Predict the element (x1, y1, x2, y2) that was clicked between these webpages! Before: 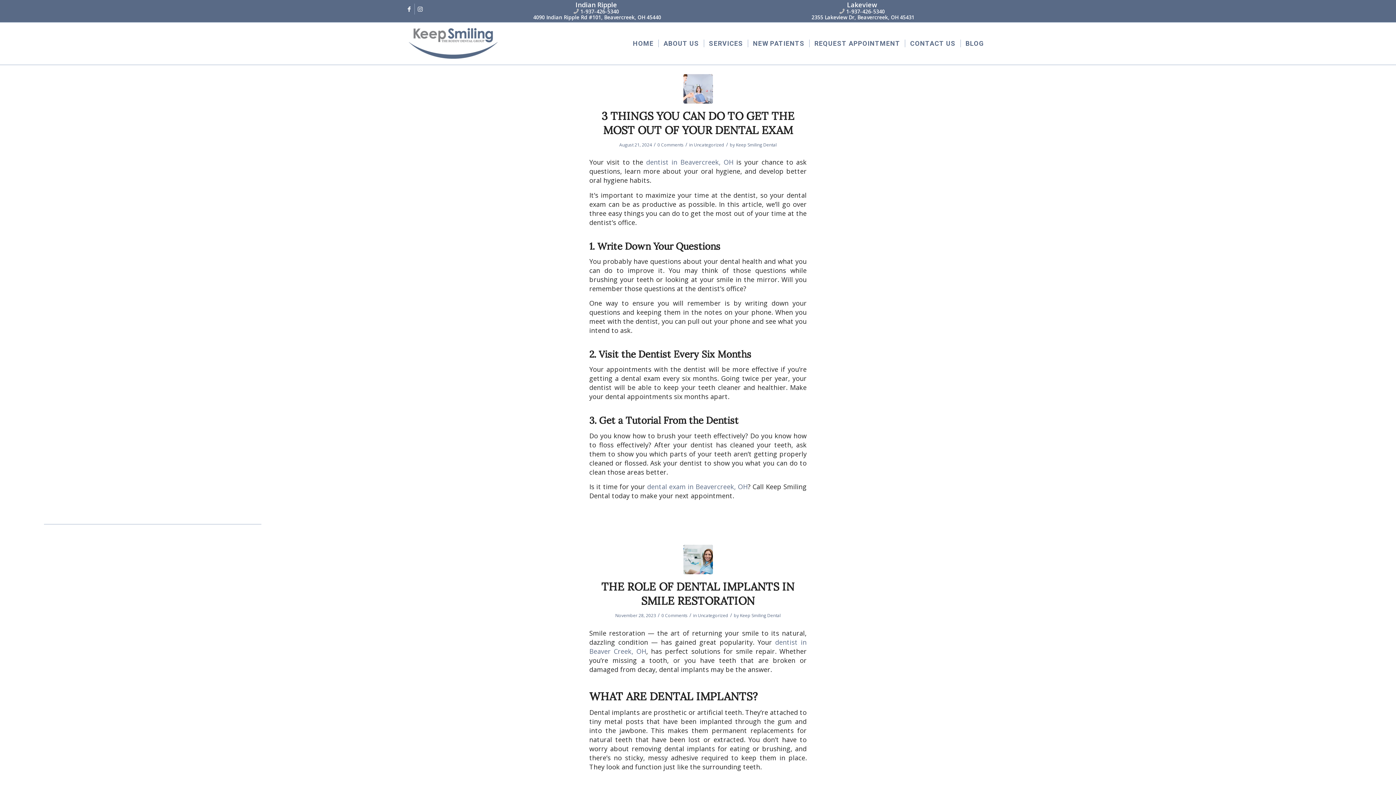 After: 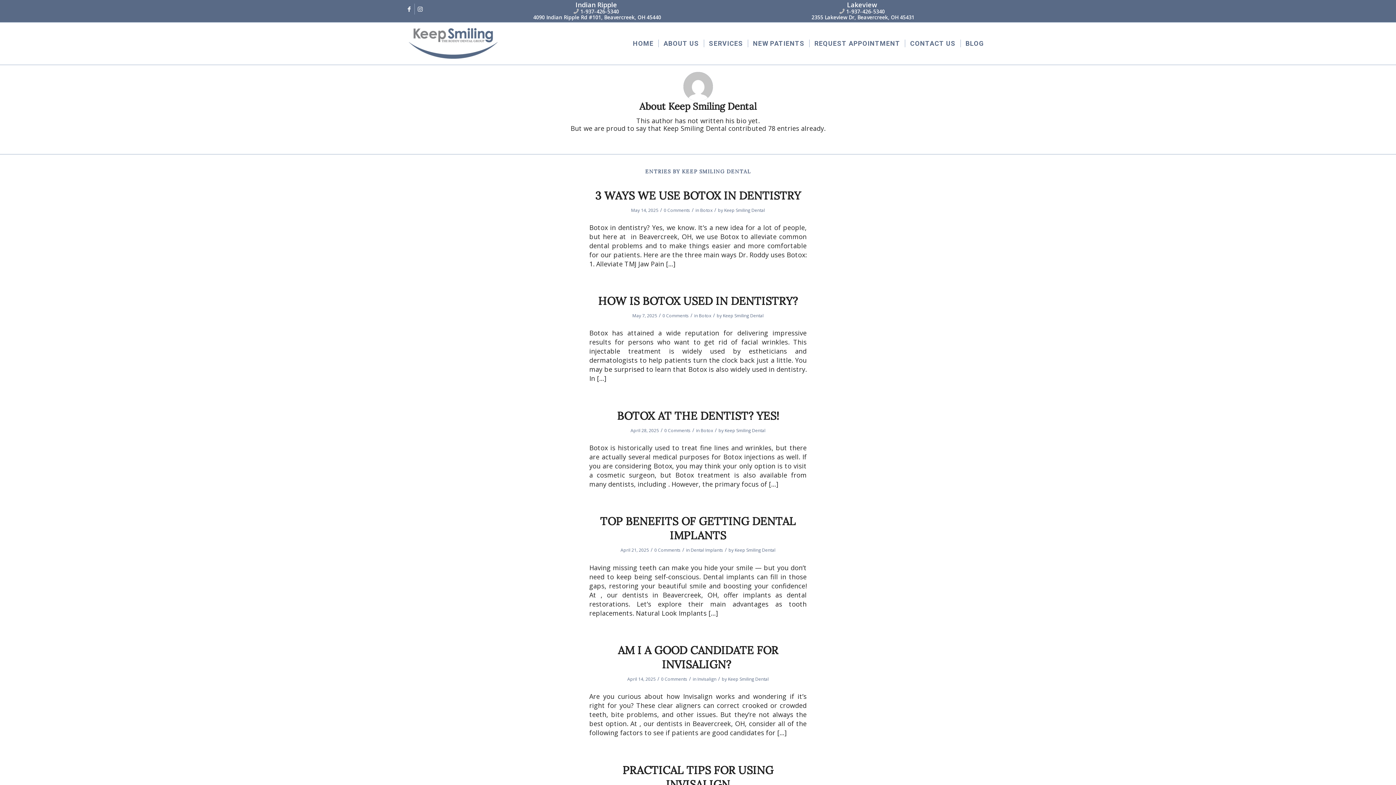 Action: label: Keep Smiling Dental bbox: (736, 141, 776, 148)